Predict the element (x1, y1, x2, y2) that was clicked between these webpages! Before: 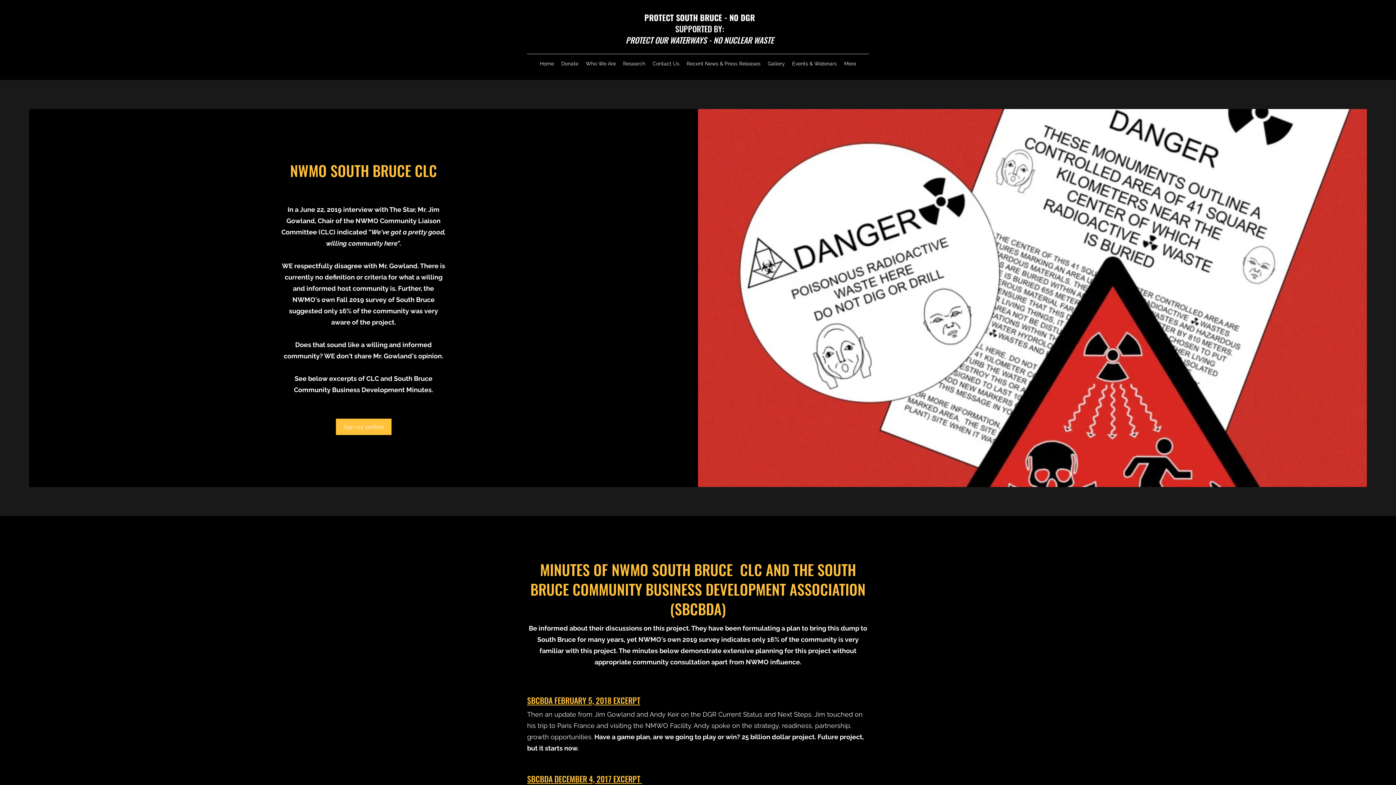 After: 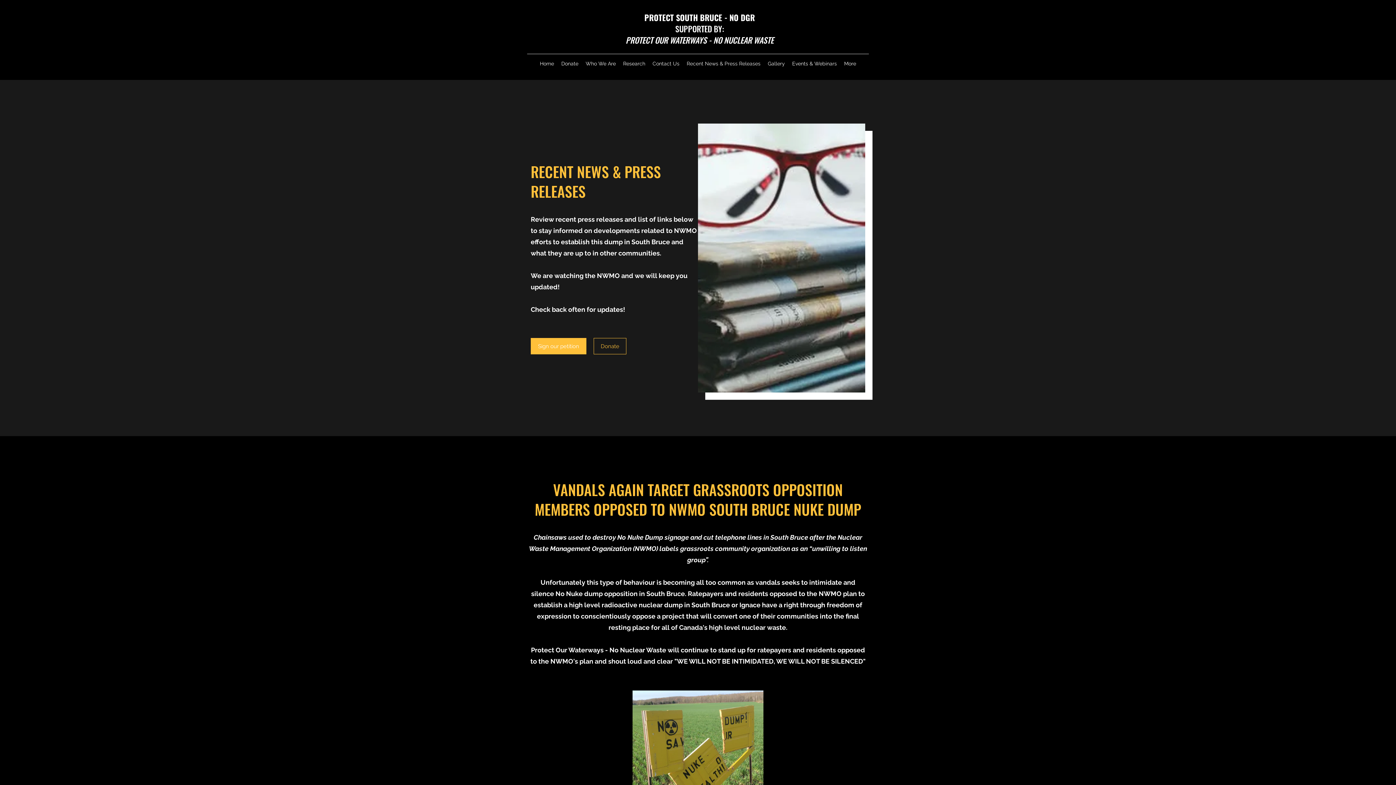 Action: label: Recent News & Press Releases bbox: (683, 58, 764, 69)